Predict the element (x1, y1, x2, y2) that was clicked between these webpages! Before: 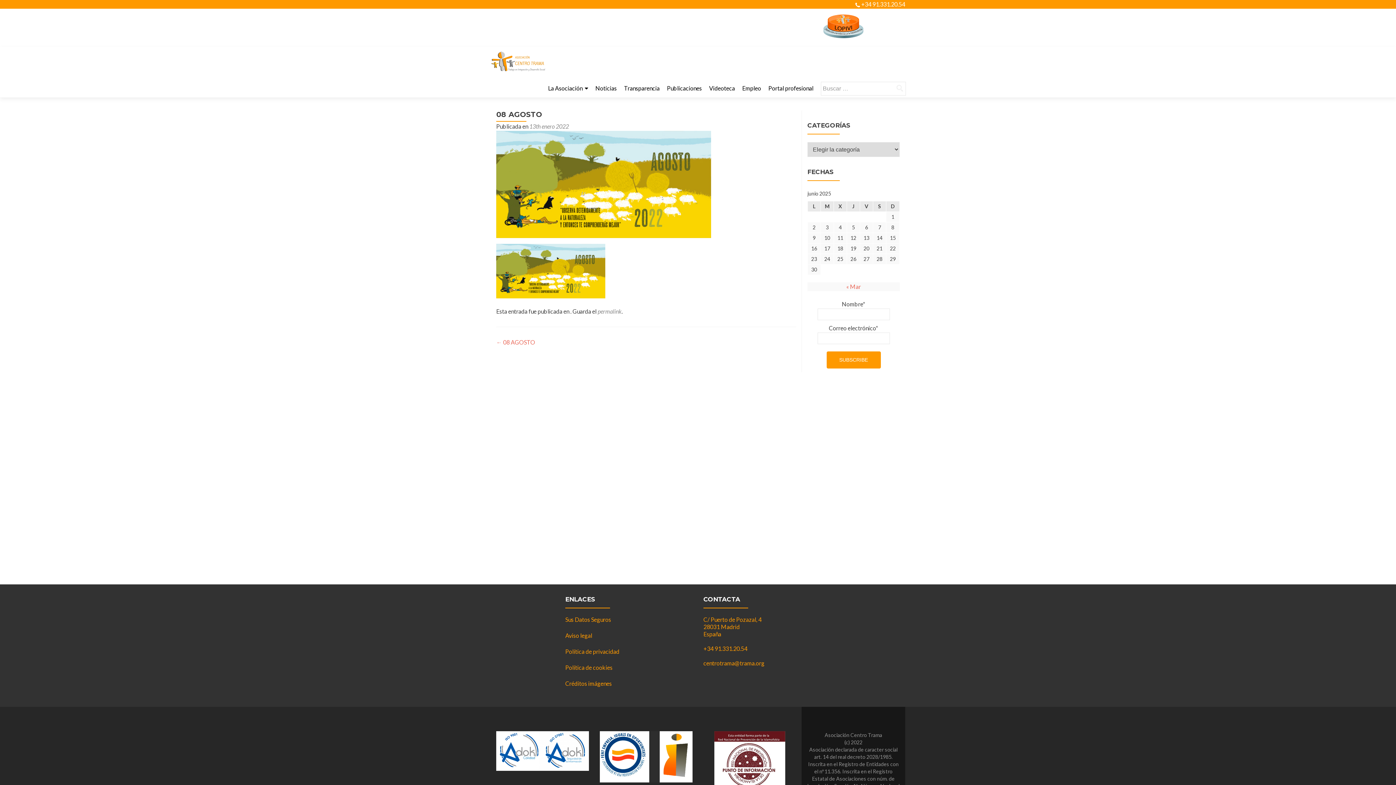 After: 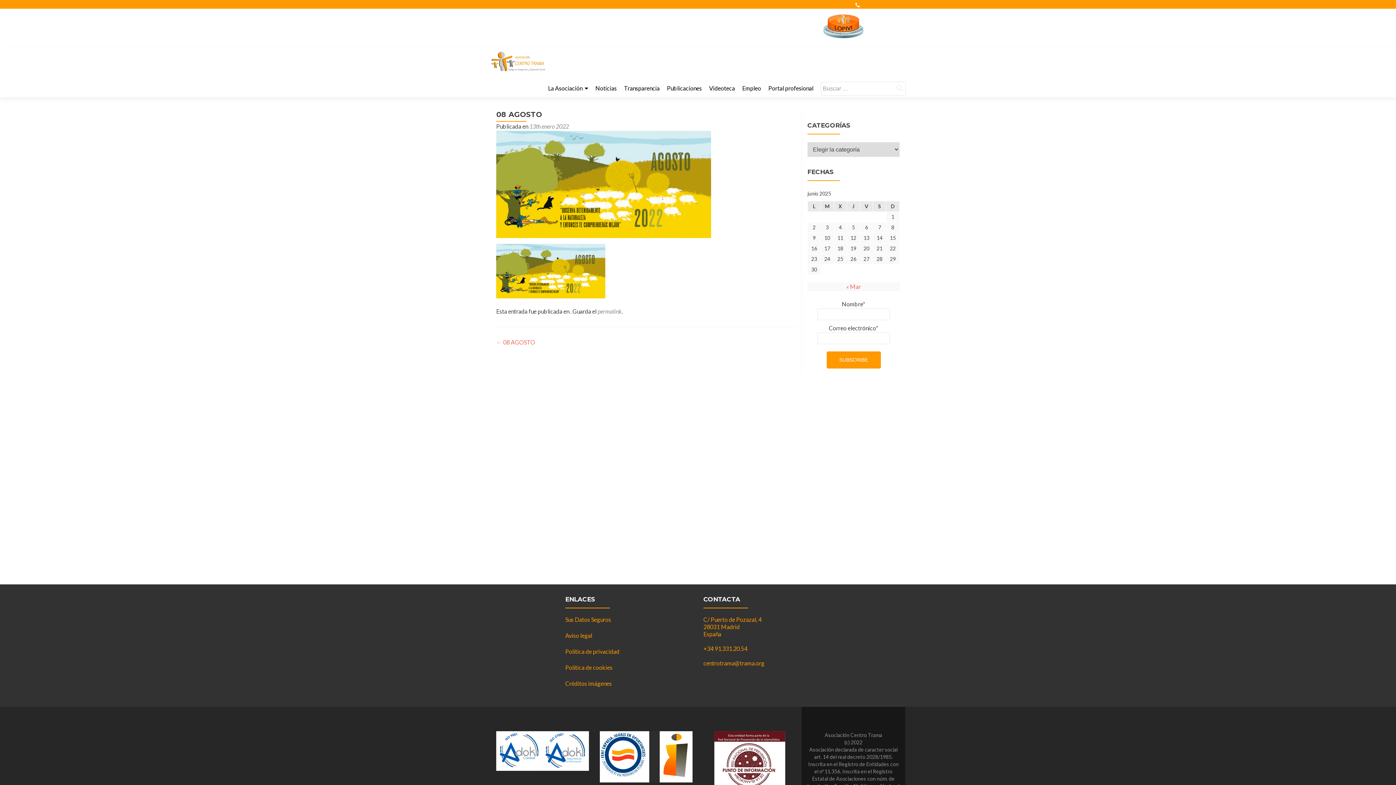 Action: label: +34 91.331.20.54 bbox: (861, 0, 905, 7)